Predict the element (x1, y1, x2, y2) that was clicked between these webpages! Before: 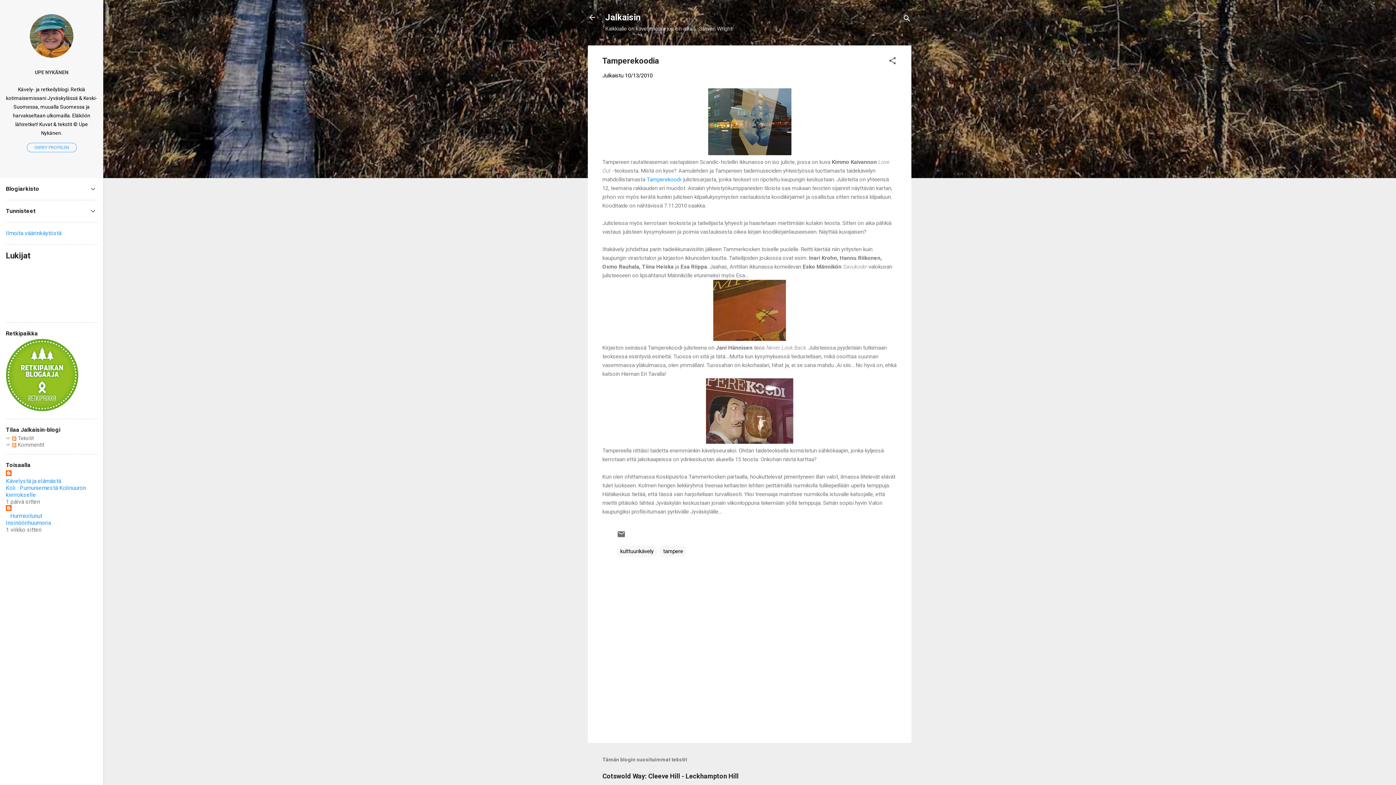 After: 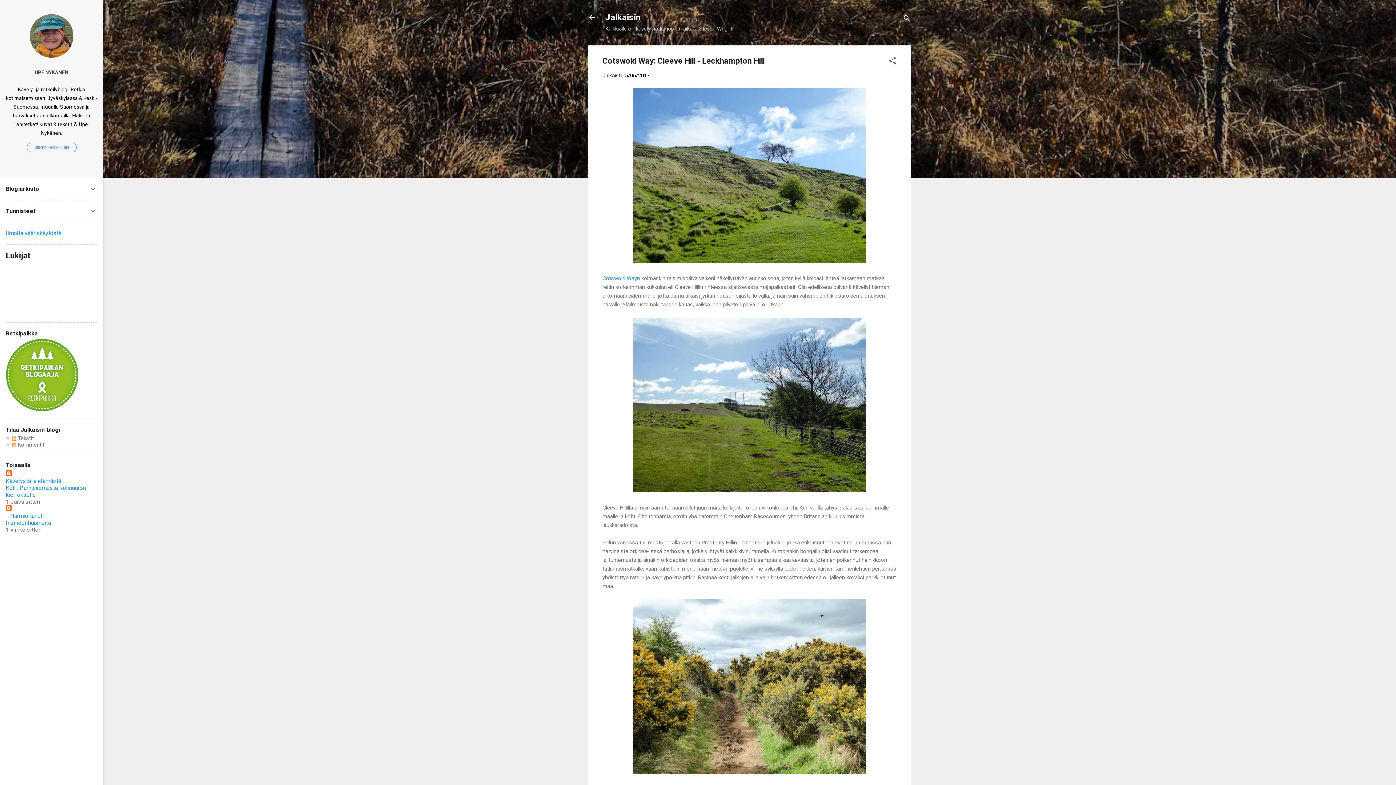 Action: bbox: (602, 772, 738, 780) label: Cotswold Way: Cleeve Hill - Leckhampton Hill